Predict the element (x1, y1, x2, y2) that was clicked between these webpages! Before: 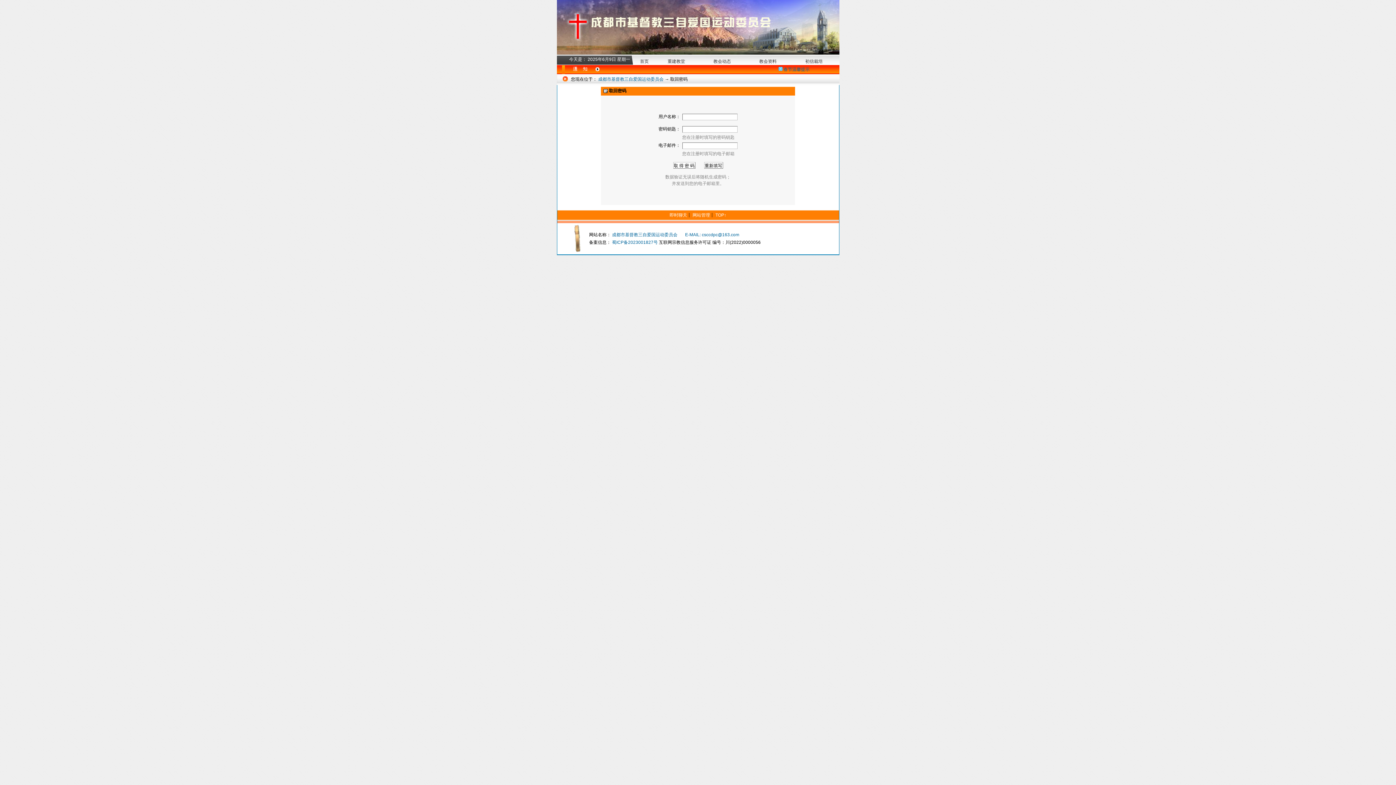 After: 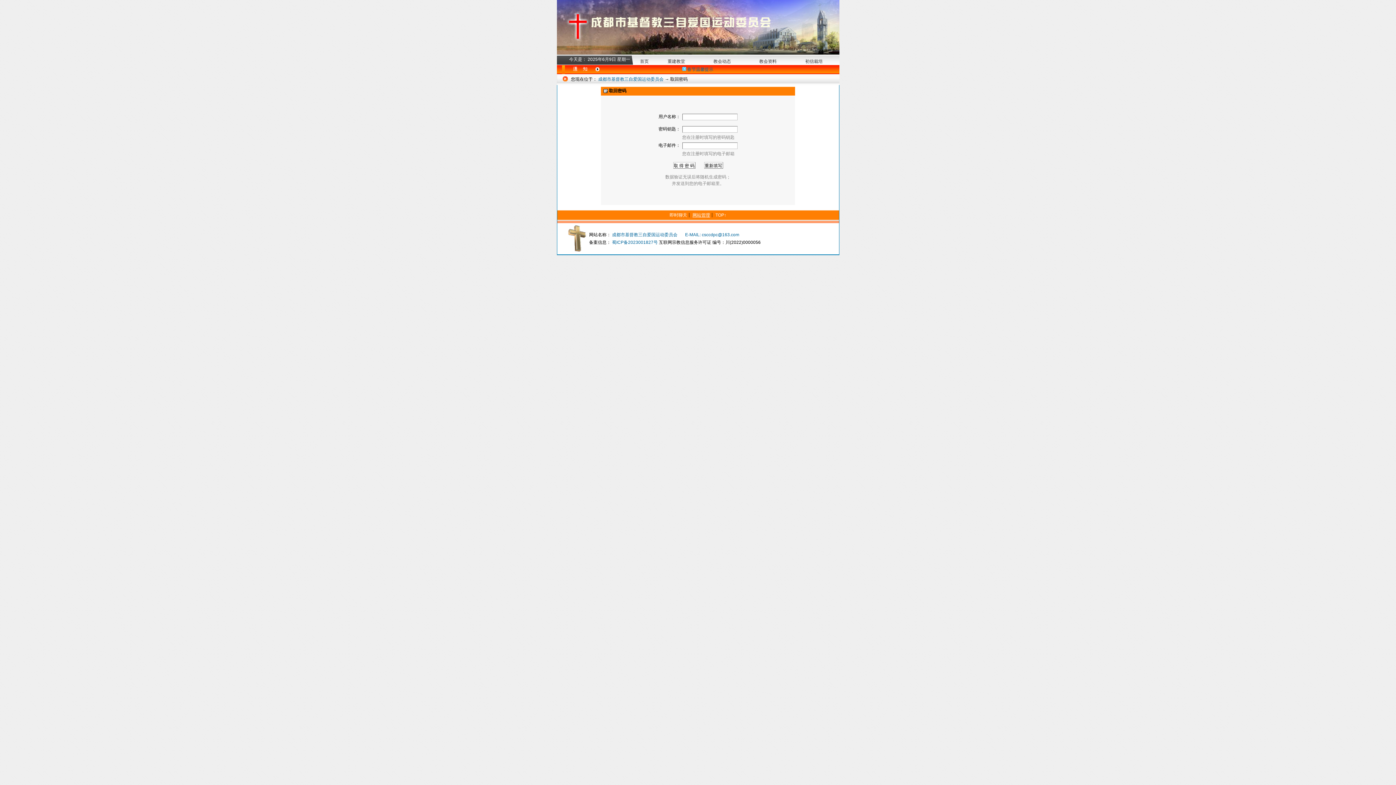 Action: label: 网站管理 bbox: (692, 212, 710, 217)